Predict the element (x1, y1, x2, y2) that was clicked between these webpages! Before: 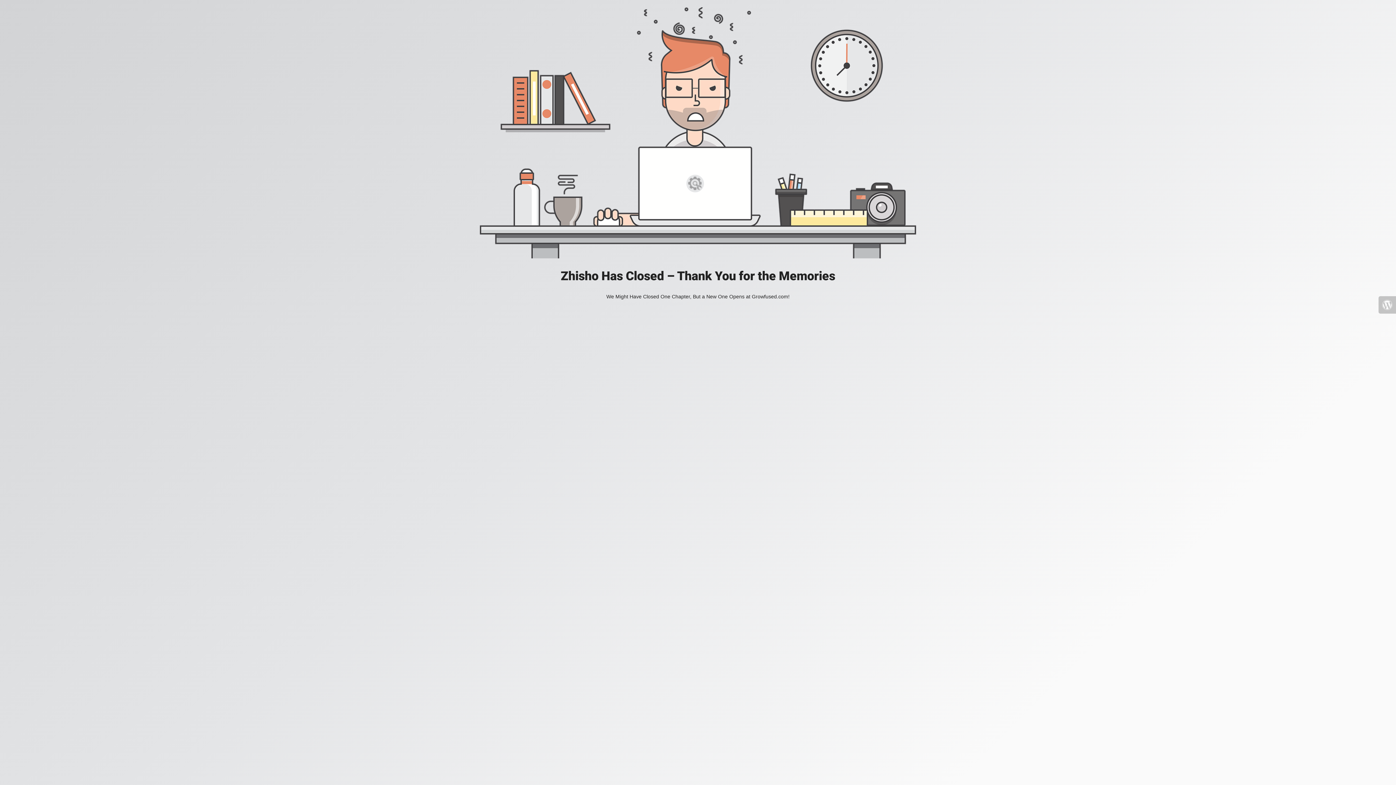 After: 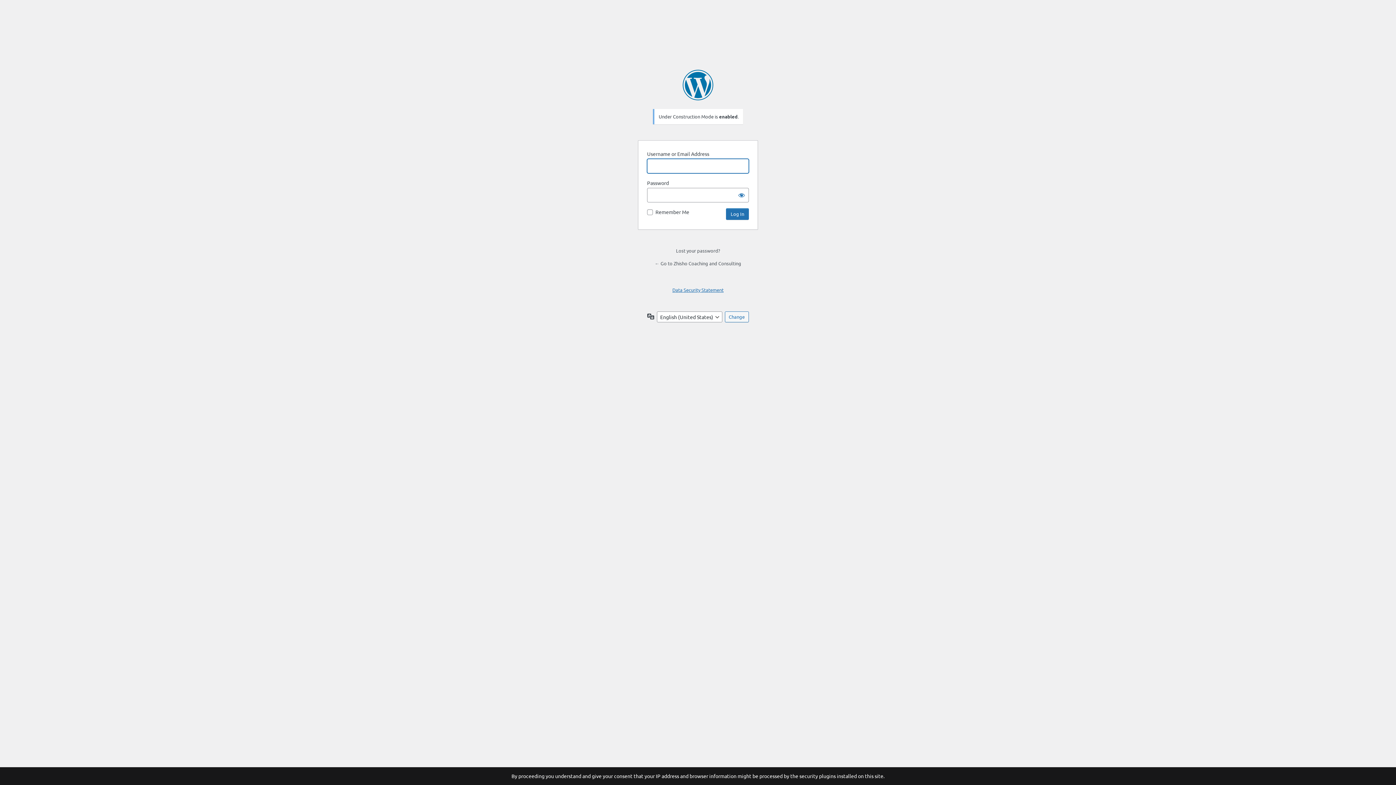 Action: bbox: (1378, 296, 1396, 313)